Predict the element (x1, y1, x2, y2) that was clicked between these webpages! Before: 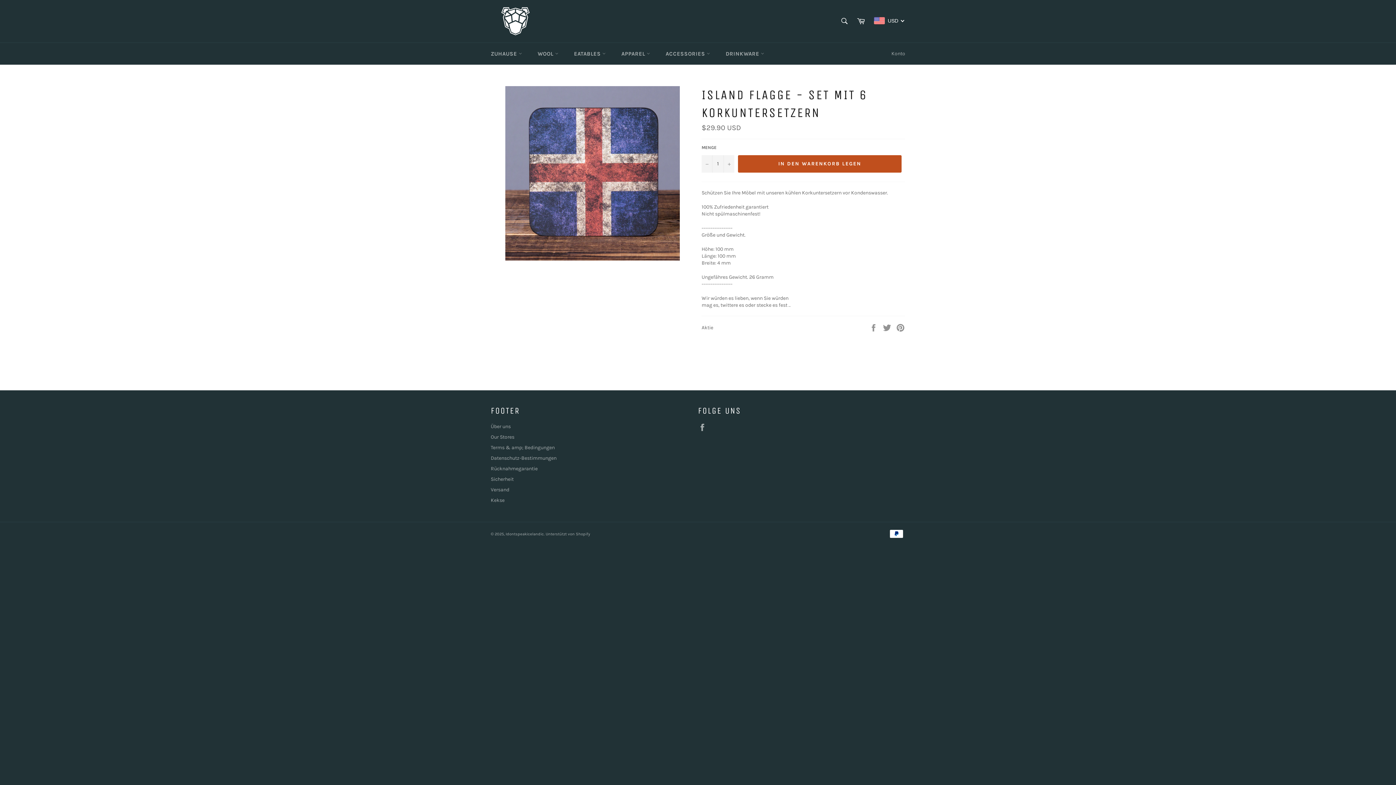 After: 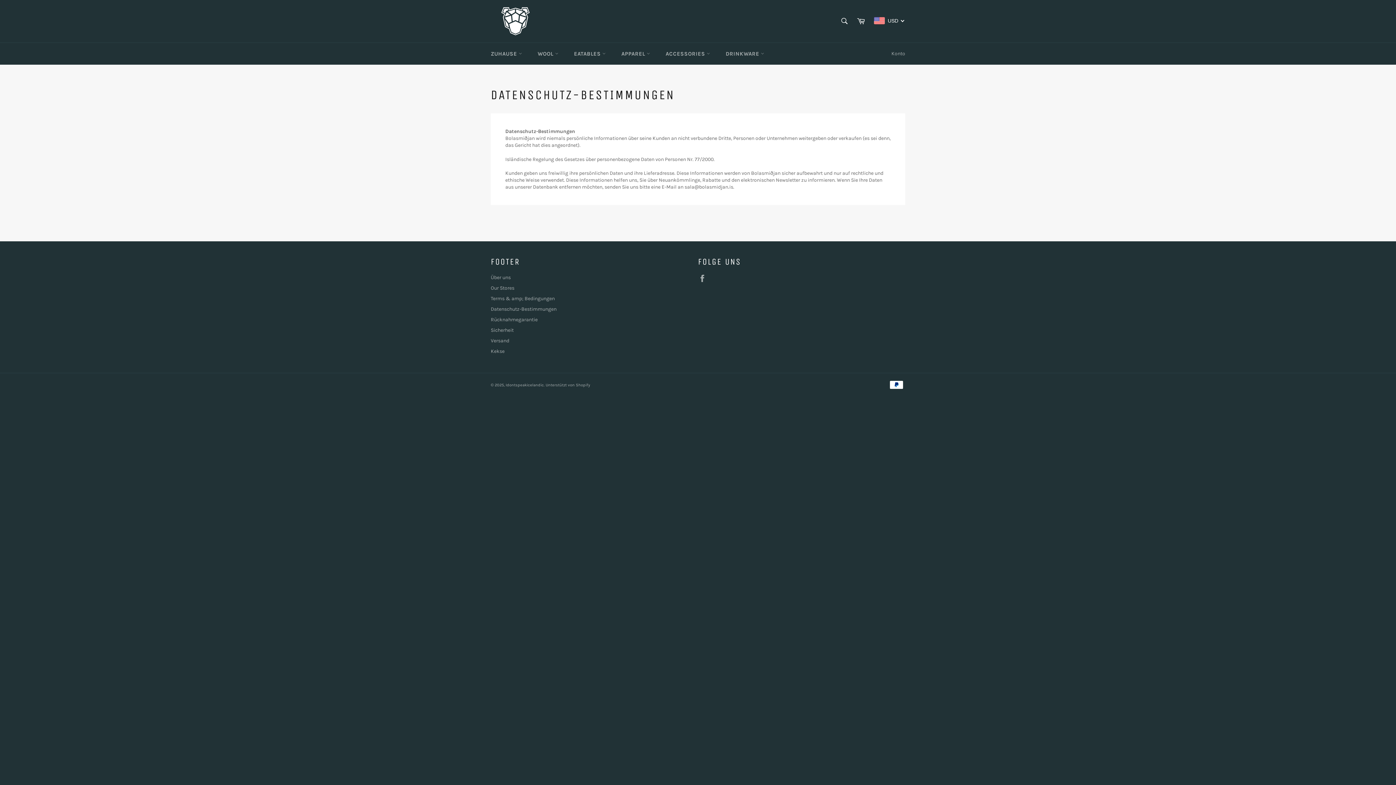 Action: label: Datenschutz-Bestimmungen bbox: (490, 455, 556, 461)